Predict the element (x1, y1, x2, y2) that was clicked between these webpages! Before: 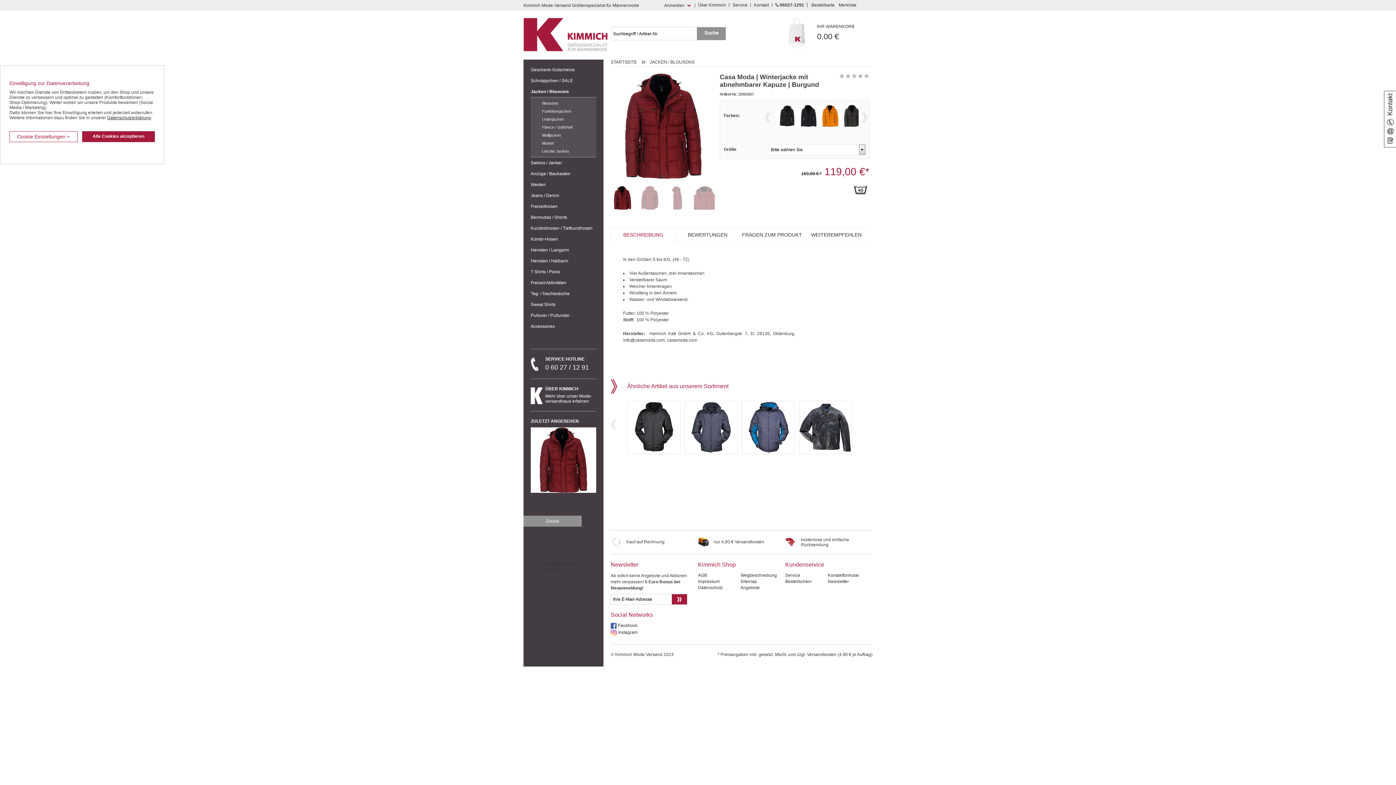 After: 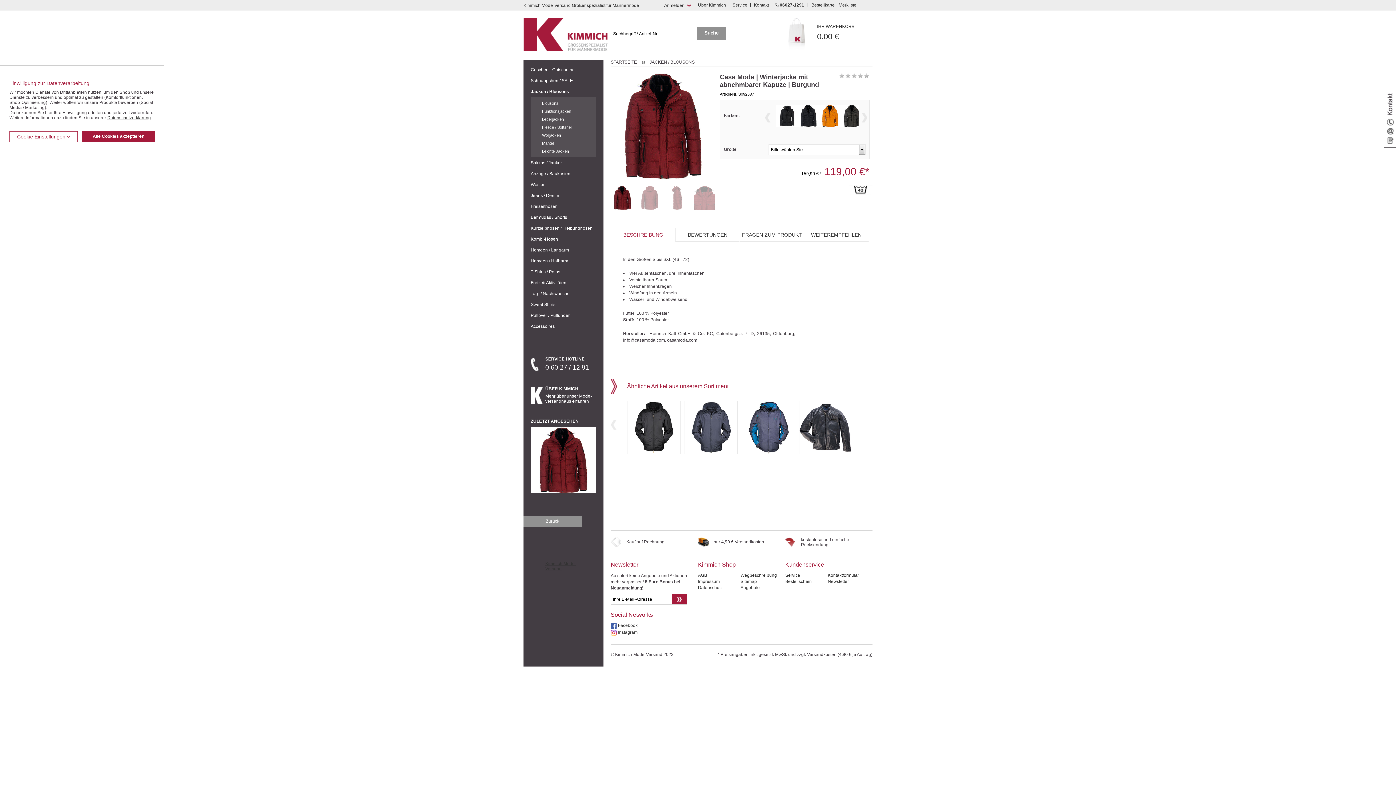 Action: label: Next bbox: (861, 112, 867, 122)